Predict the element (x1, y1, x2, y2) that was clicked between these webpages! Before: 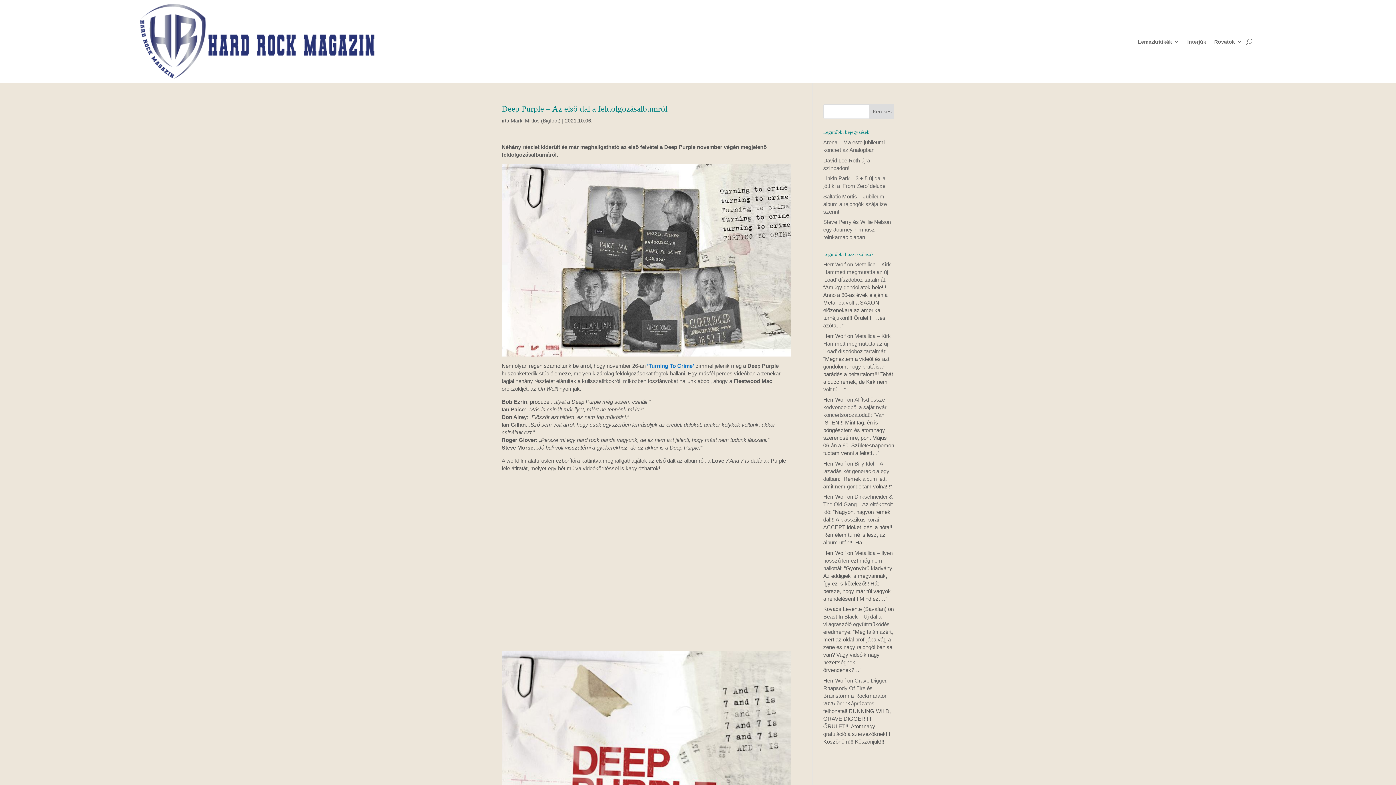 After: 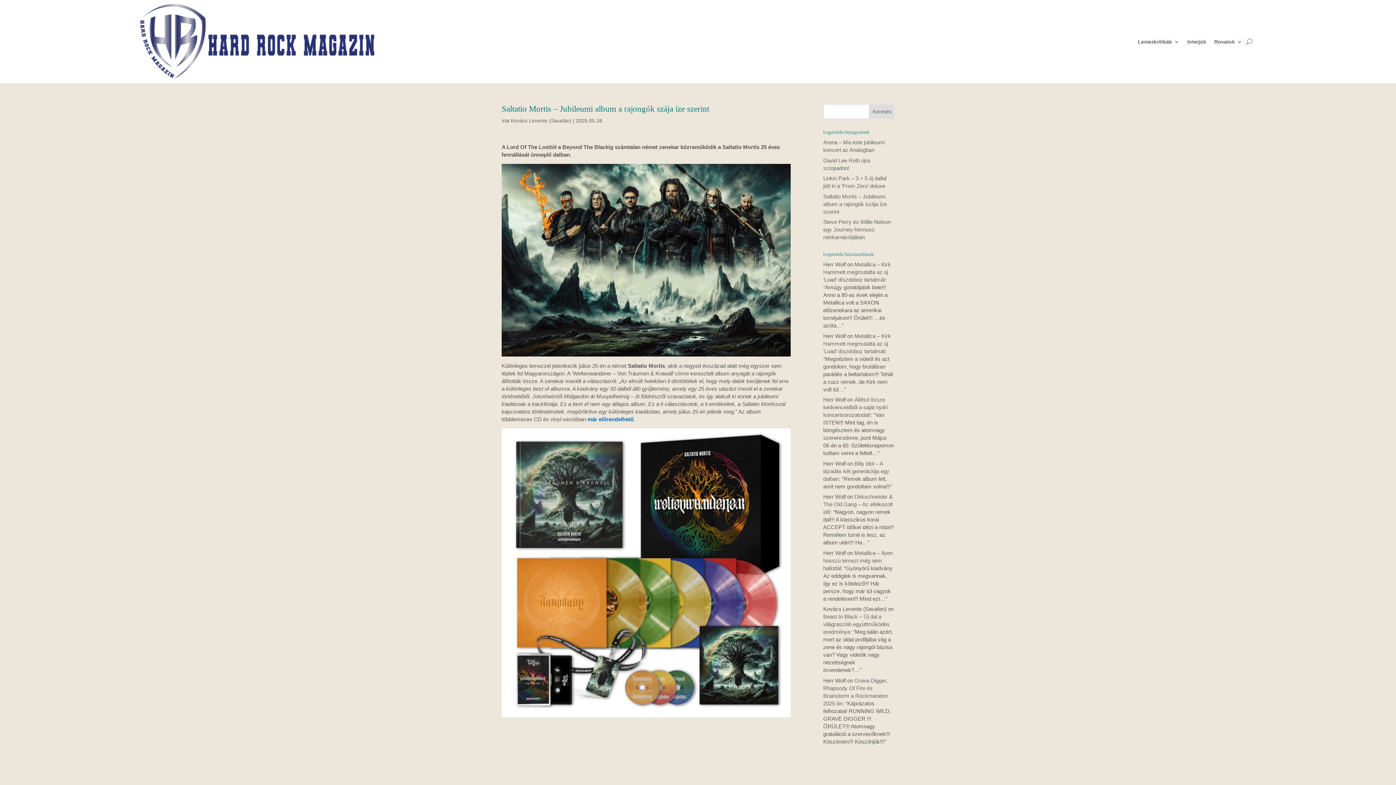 Action: label: Saltatio Mortis – Jubileumi album a rajongók szája íze szerint bbox: (823, 193, 887, 214)